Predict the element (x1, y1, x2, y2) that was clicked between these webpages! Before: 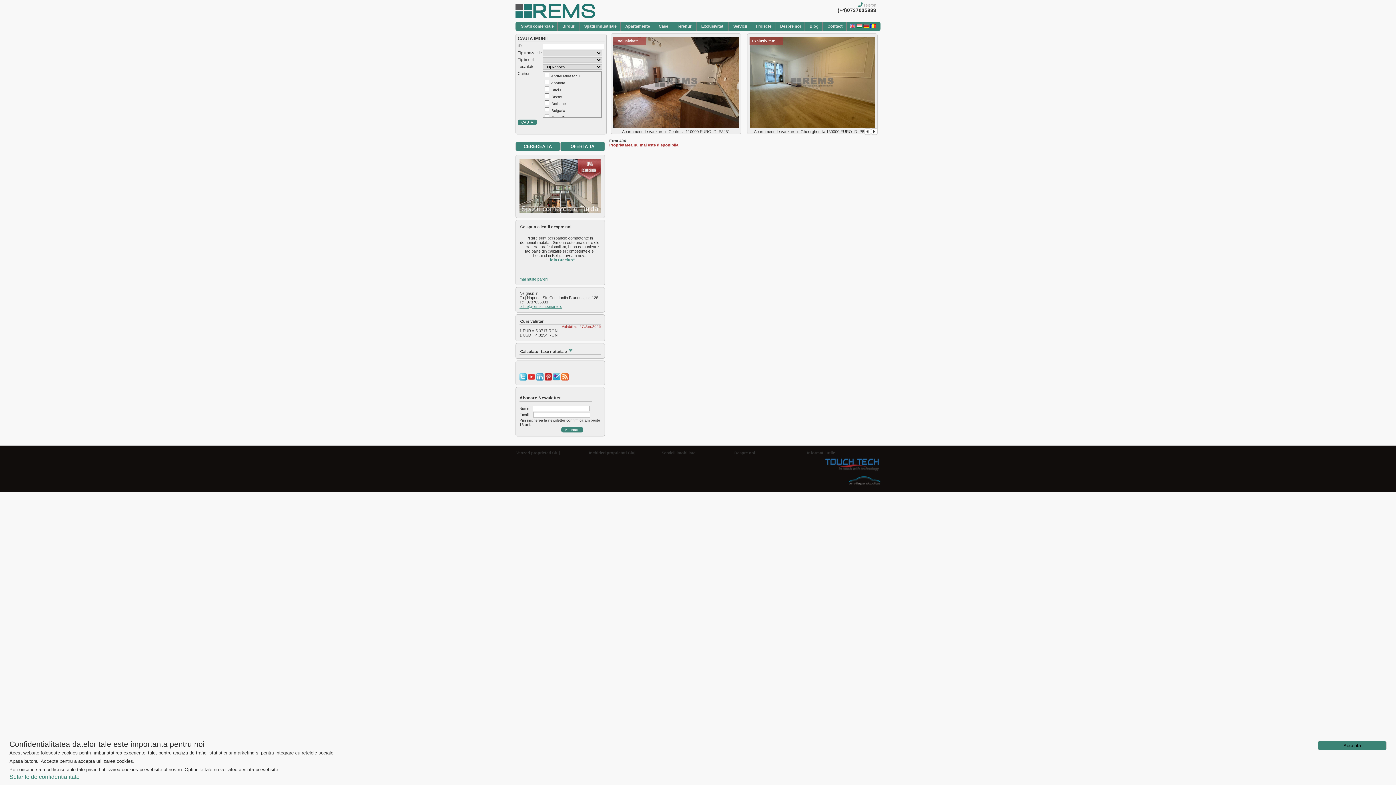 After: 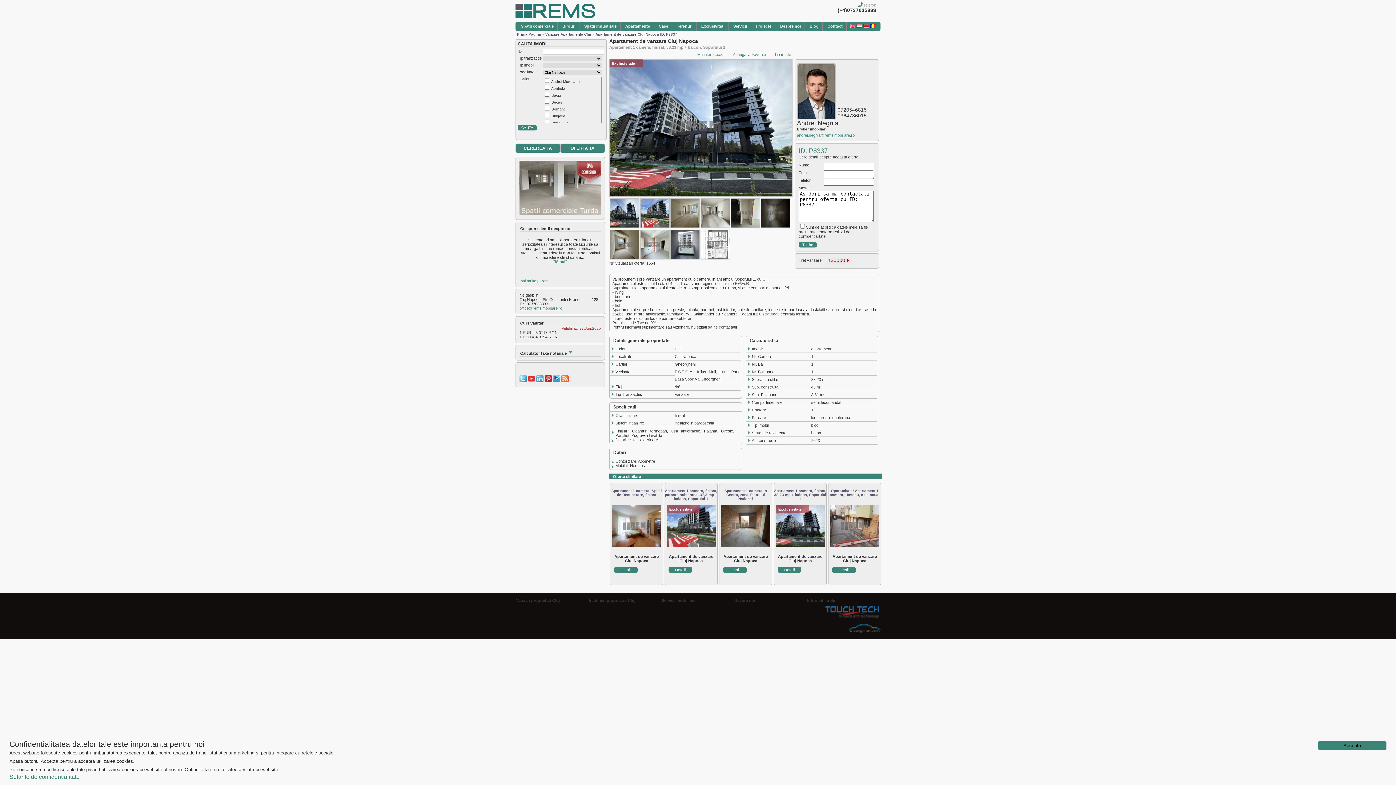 Action: bbox: (617, 129, 734, 133) label: Apartament de vanzare in Gheorgheni la 130000 EURO ID: P8337